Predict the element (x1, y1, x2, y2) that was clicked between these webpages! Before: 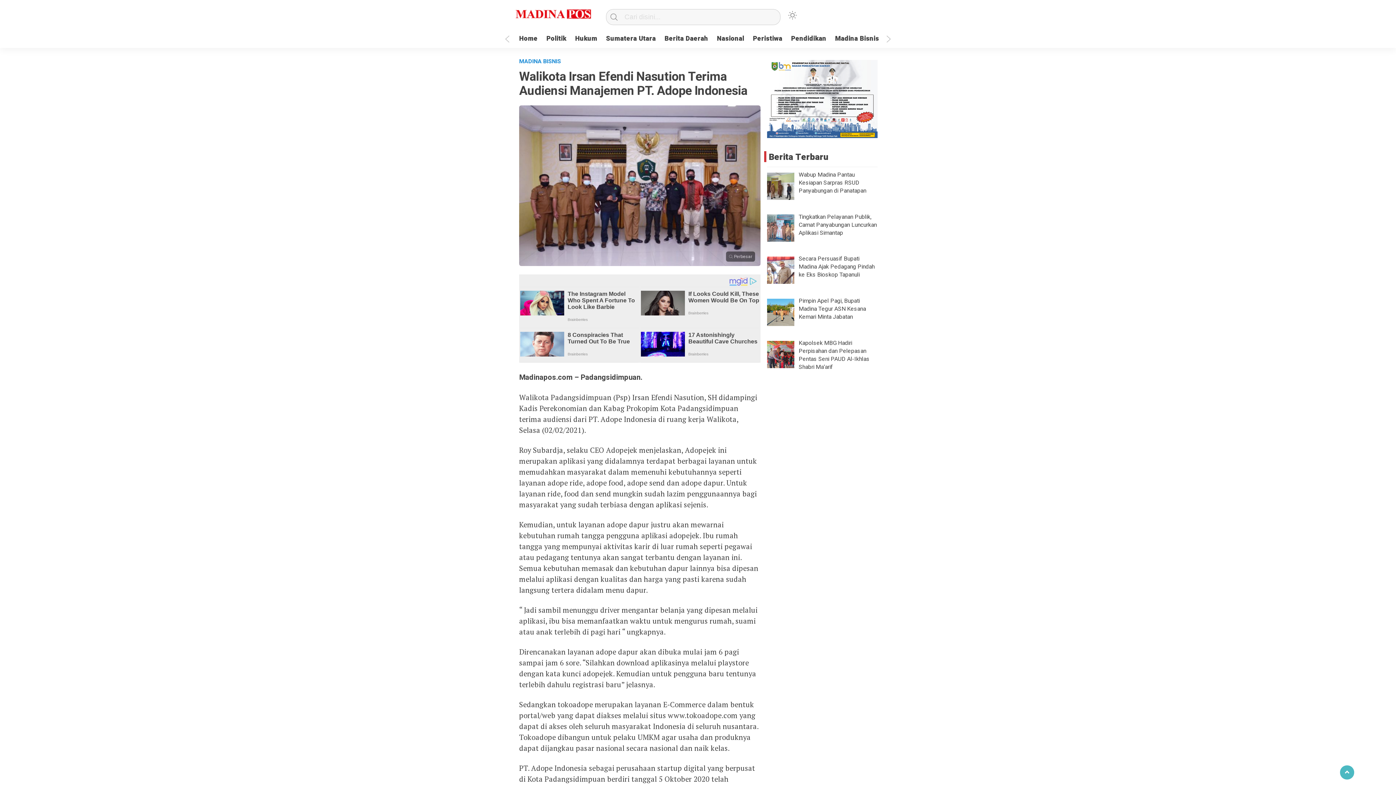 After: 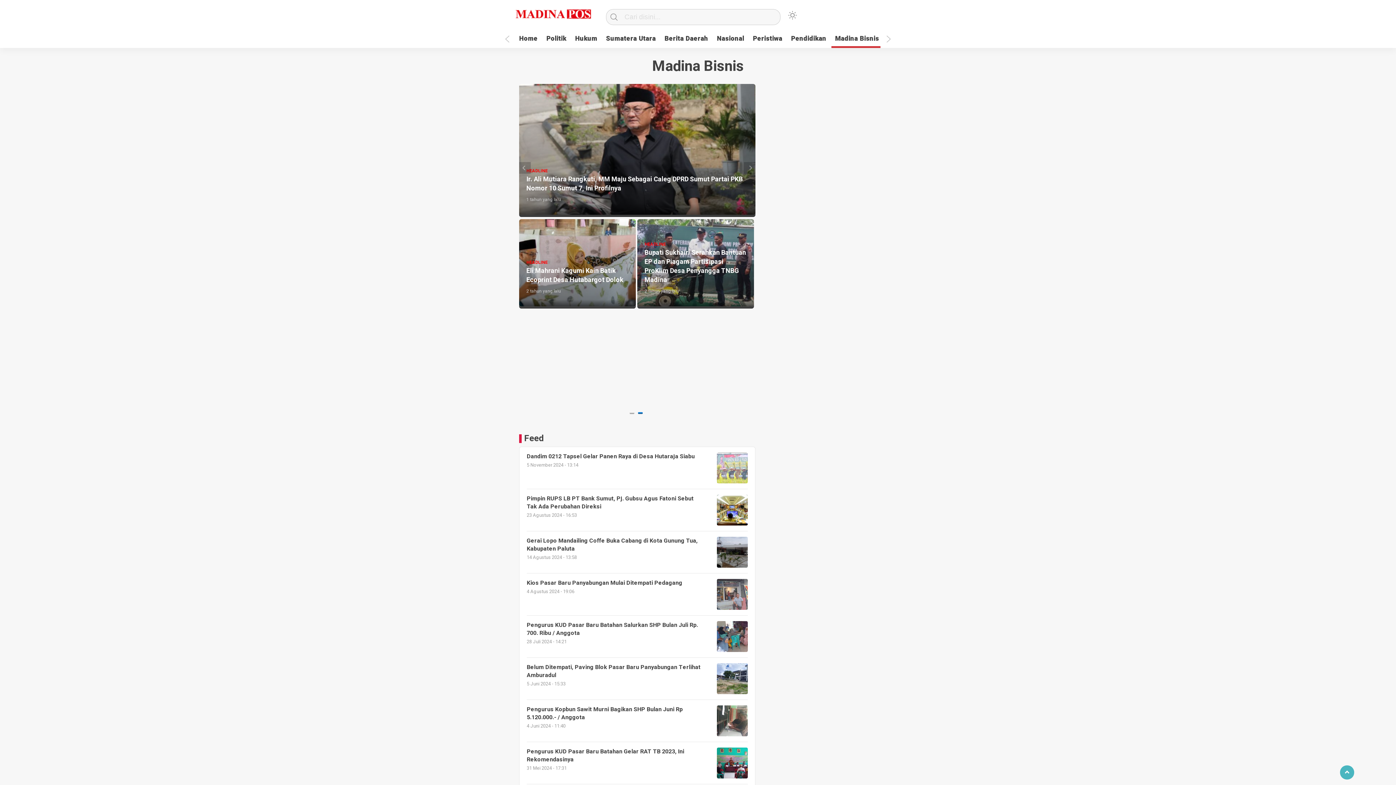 Action: label: Madina Bisnis bbox: (831, 32, 882, 46)